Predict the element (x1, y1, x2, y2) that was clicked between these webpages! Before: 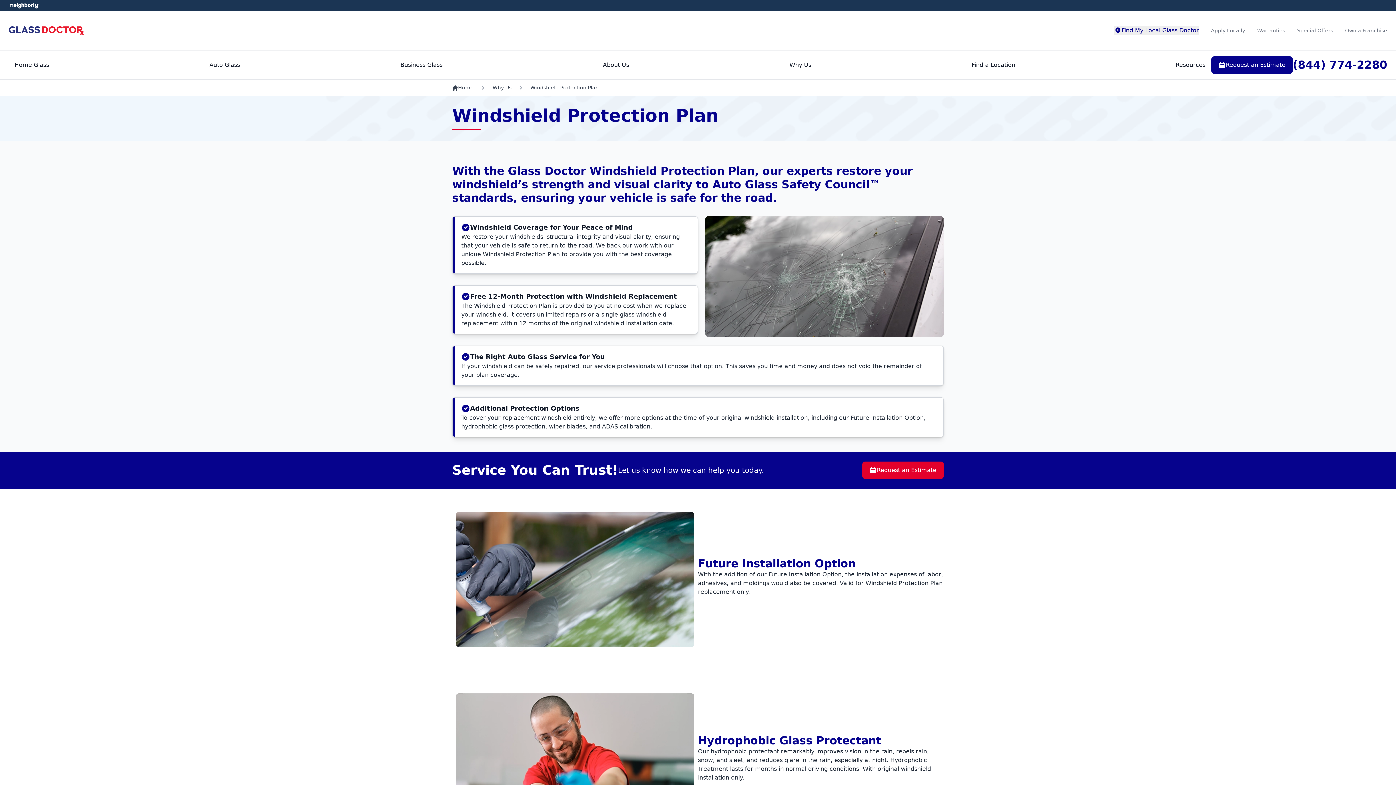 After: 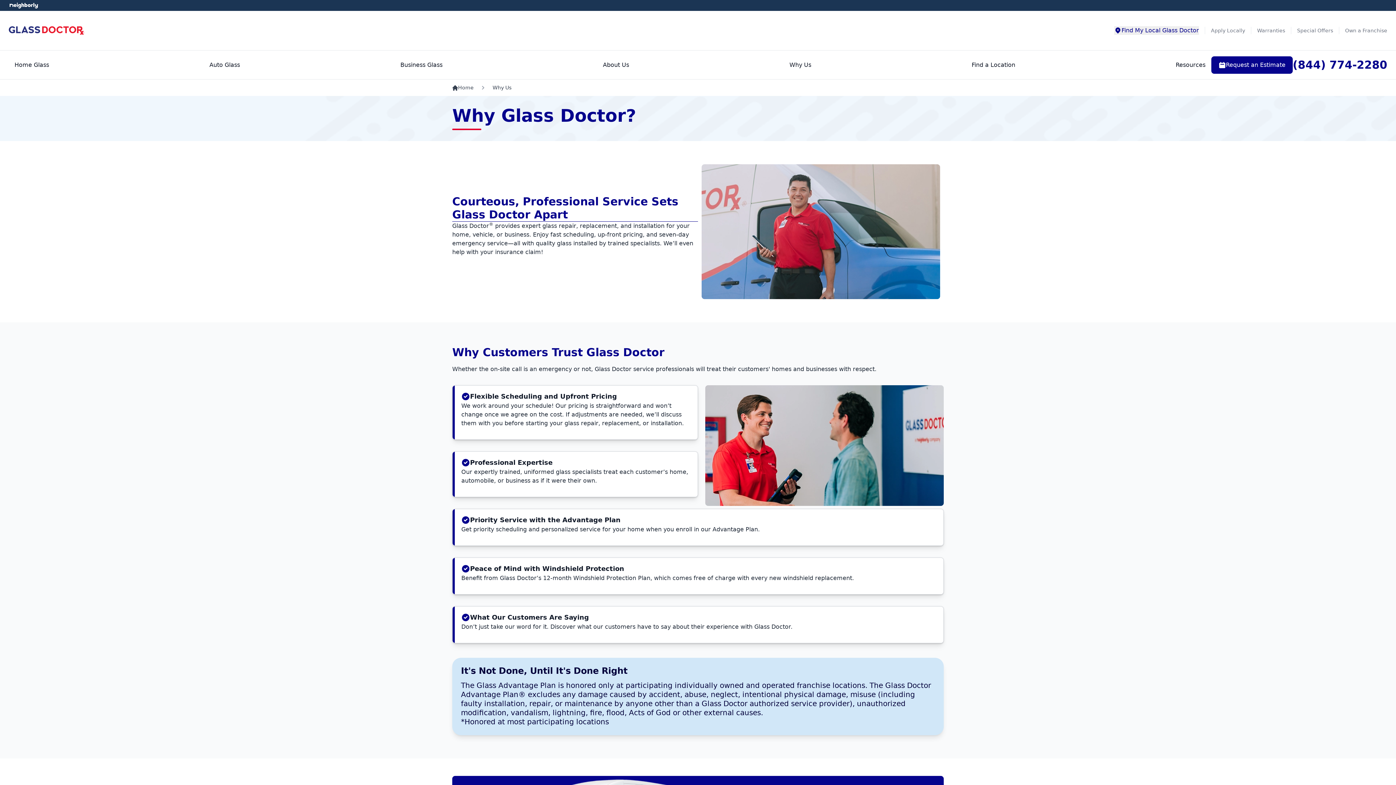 Action: bbox: (783, 57, 817, 72) label: Why Us